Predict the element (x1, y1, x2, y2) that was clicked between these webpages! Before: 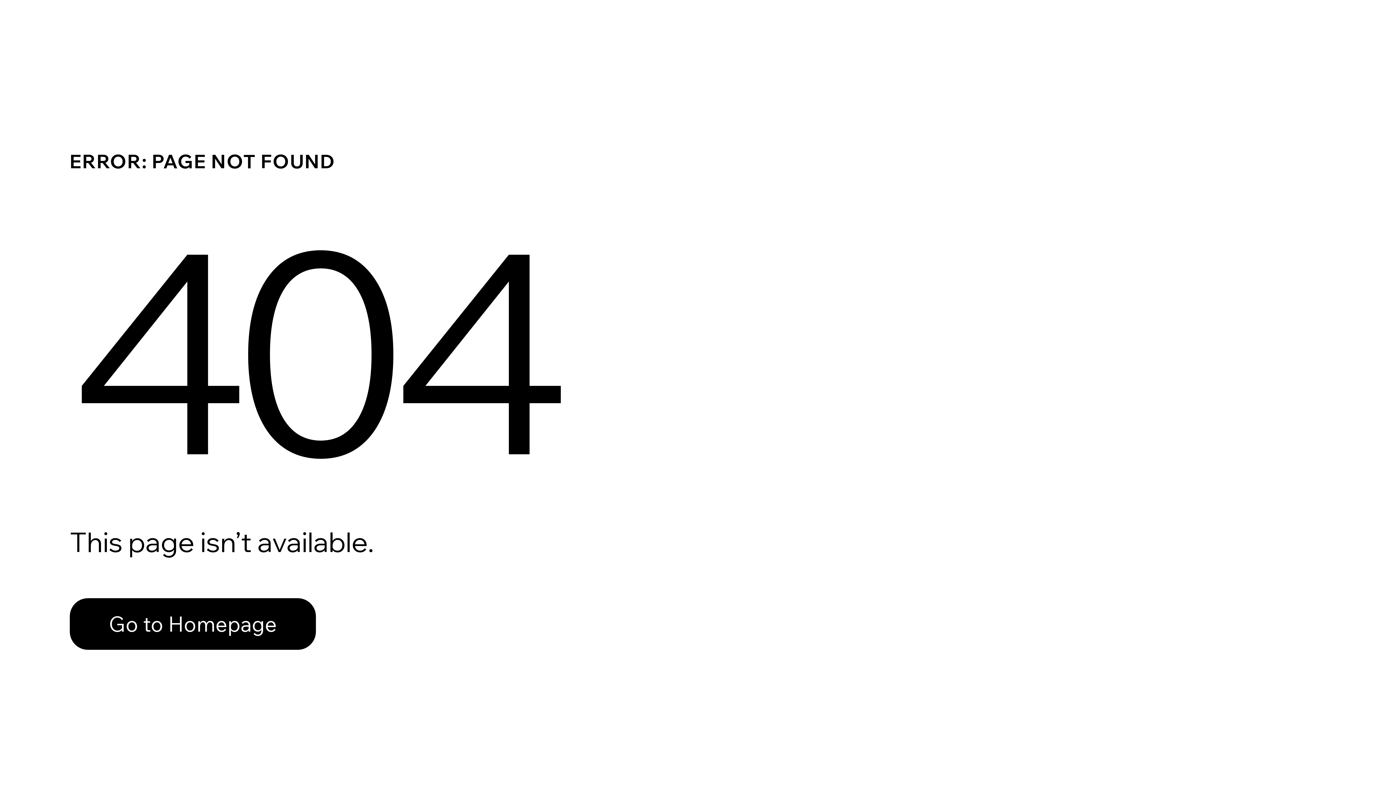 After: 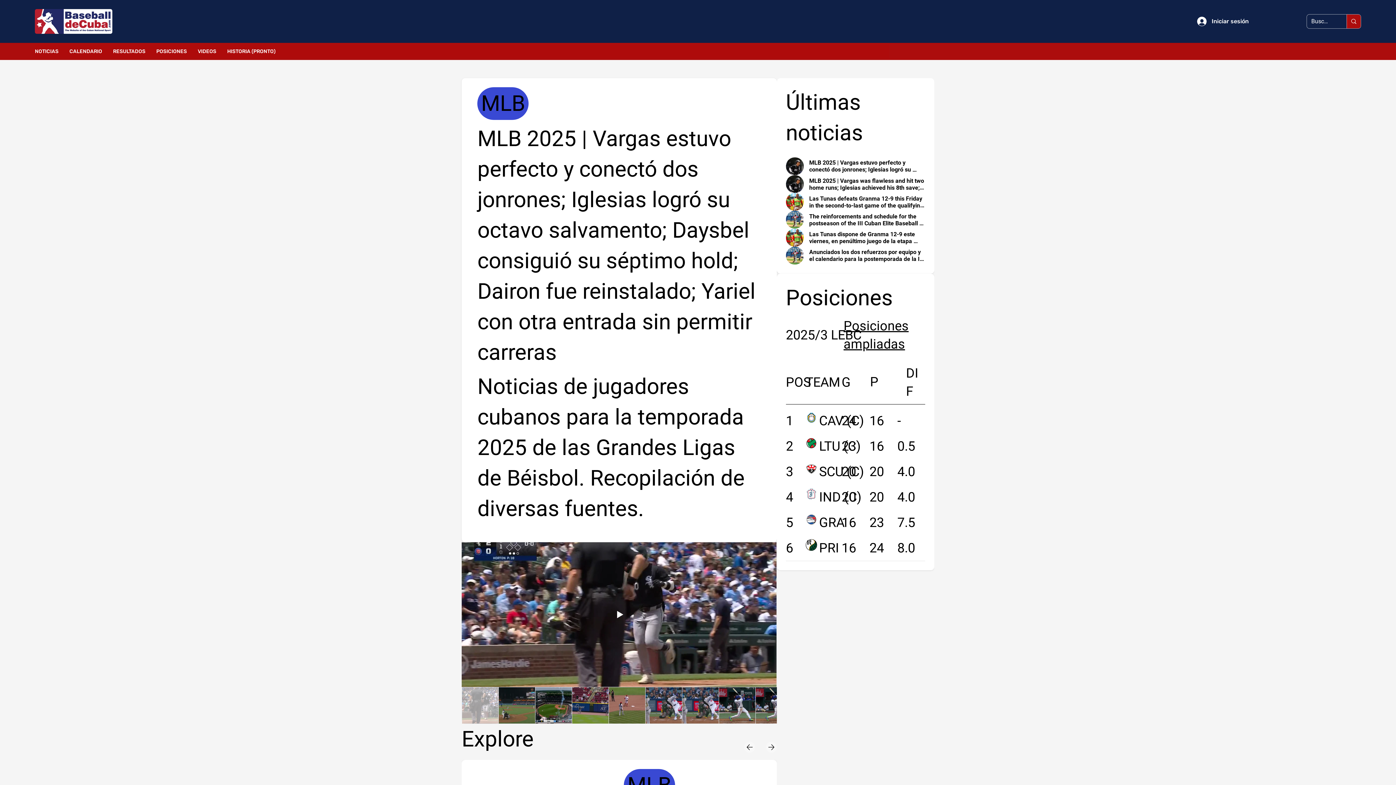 Action: label: Go to Homepage bbox: (69, 598, 316, 650)